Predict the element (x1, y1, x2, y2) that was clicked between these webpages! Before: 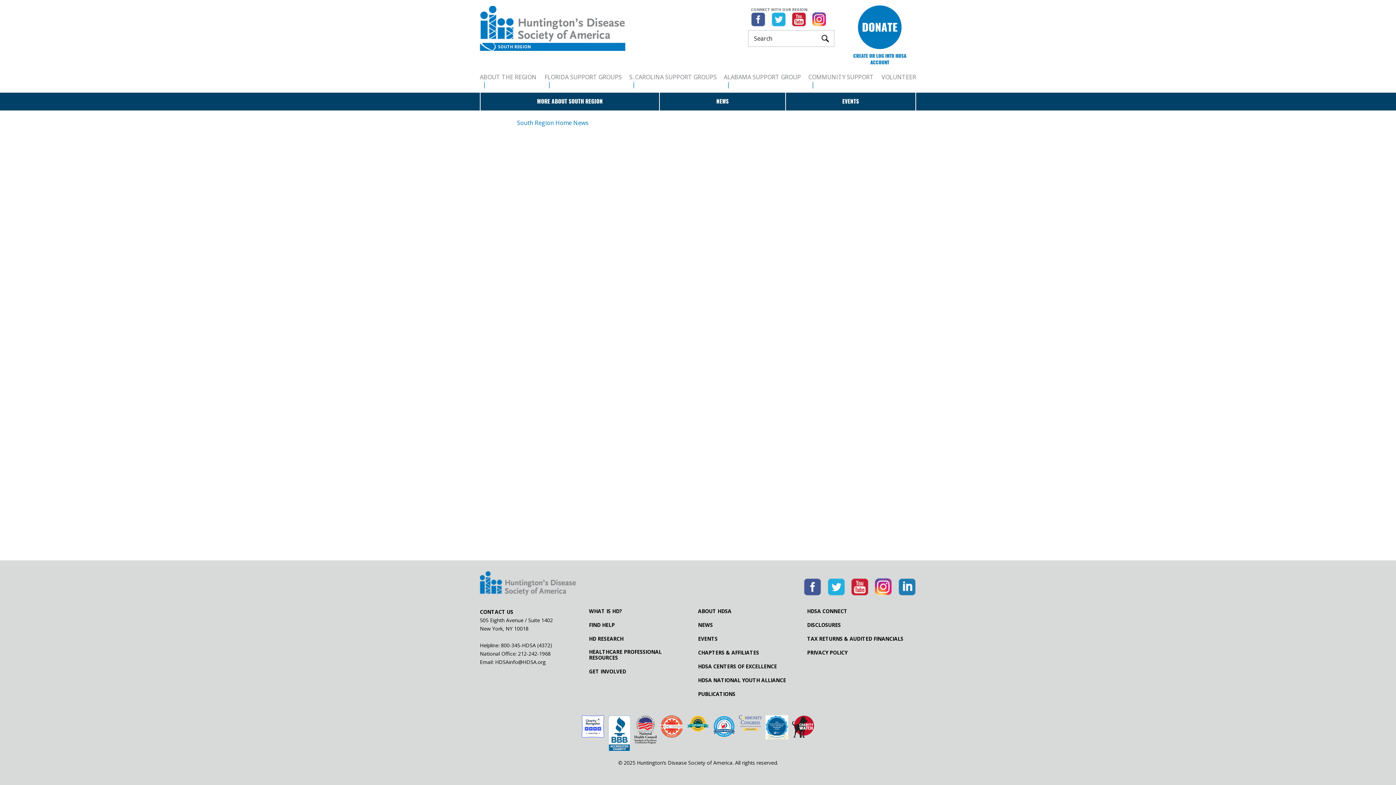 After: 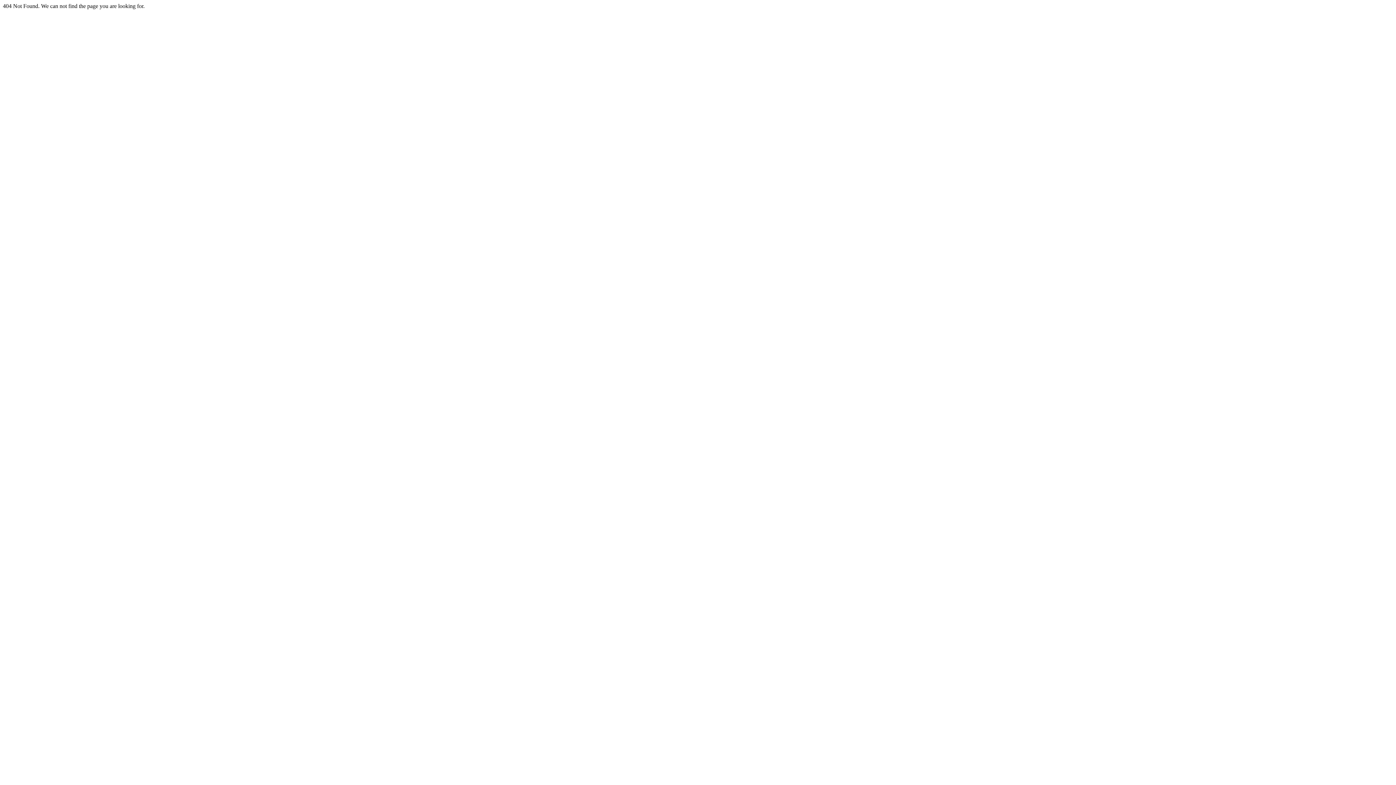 Action: bbox: (807, 608, 847, 614) label: HDSA CONNECT